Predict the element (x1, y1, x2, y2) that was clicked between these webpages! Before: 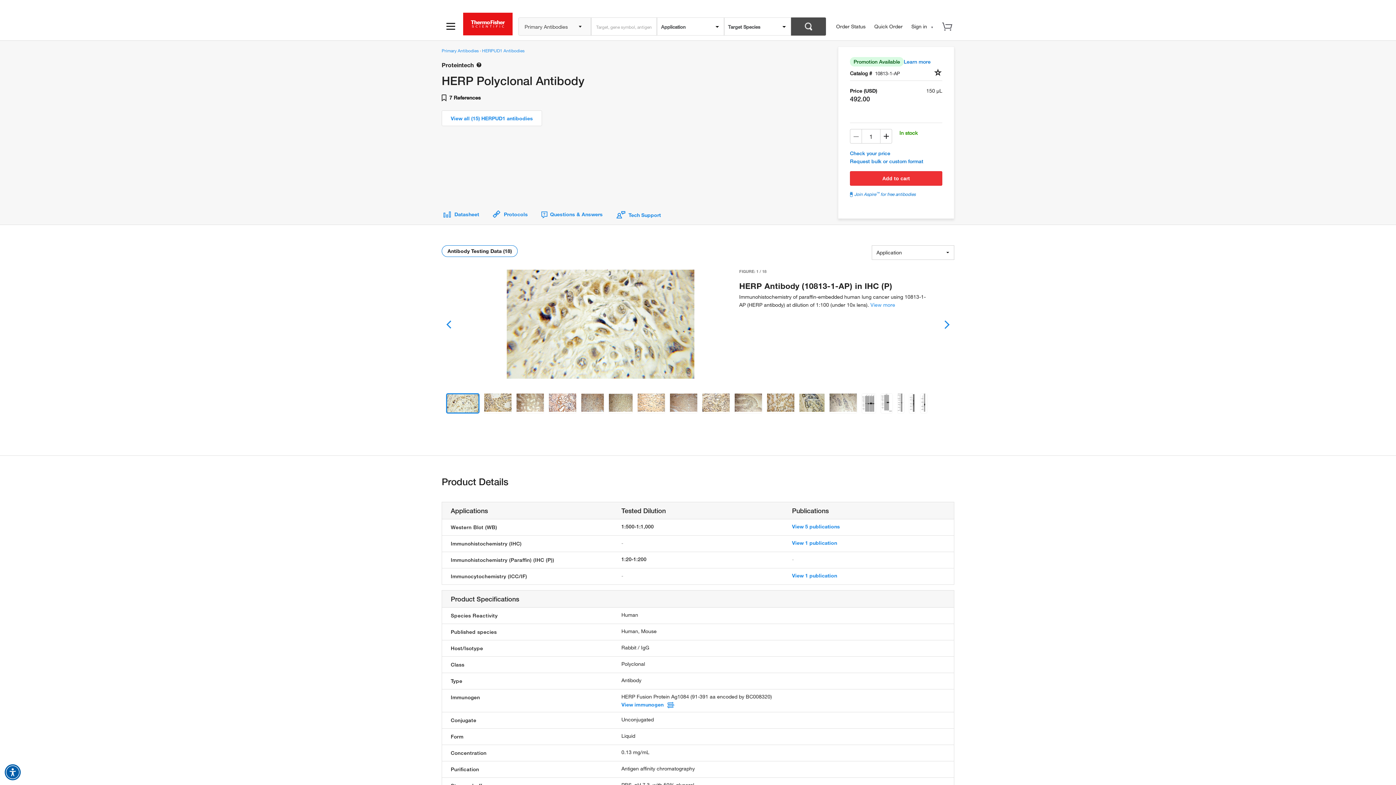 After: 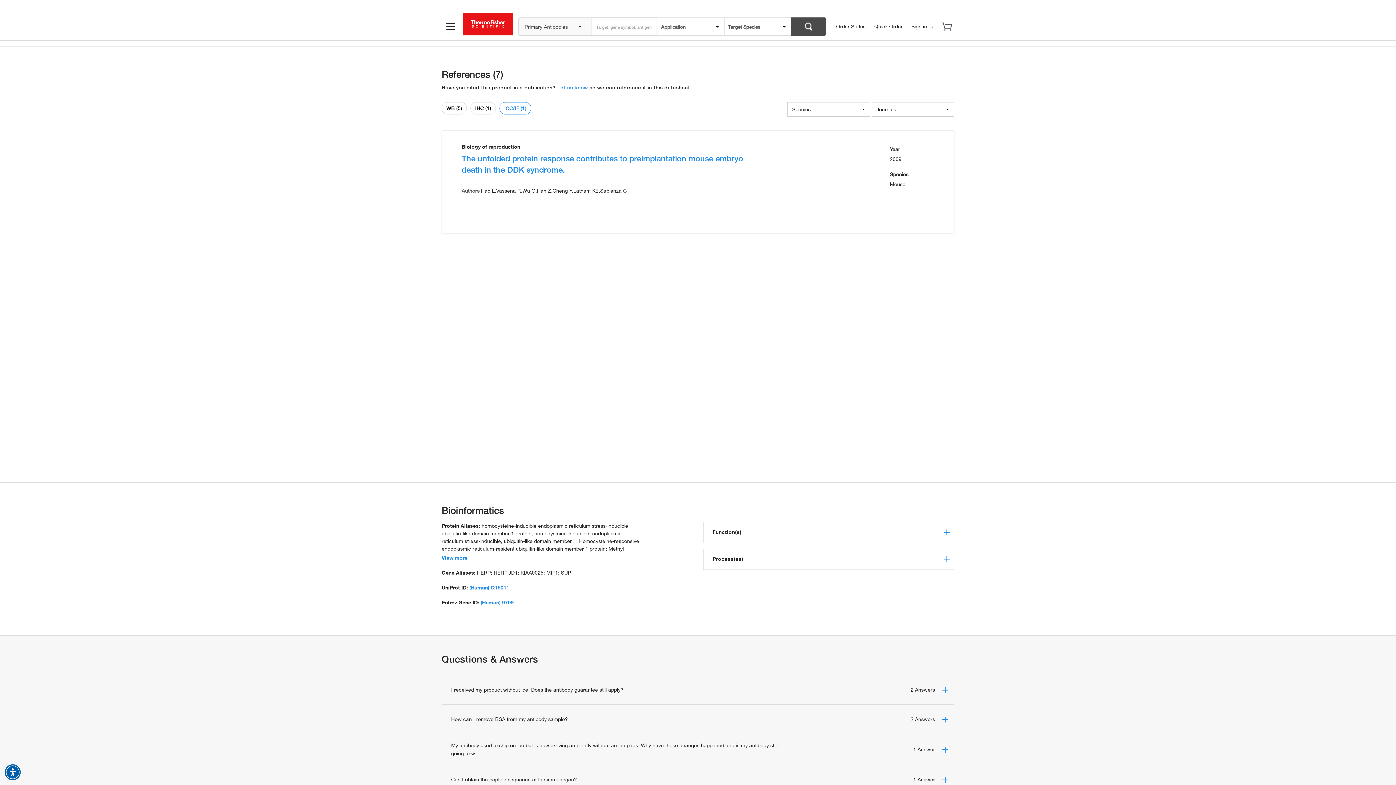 Action: label: View 1 publication bbox: (792, 572, 837, 578)